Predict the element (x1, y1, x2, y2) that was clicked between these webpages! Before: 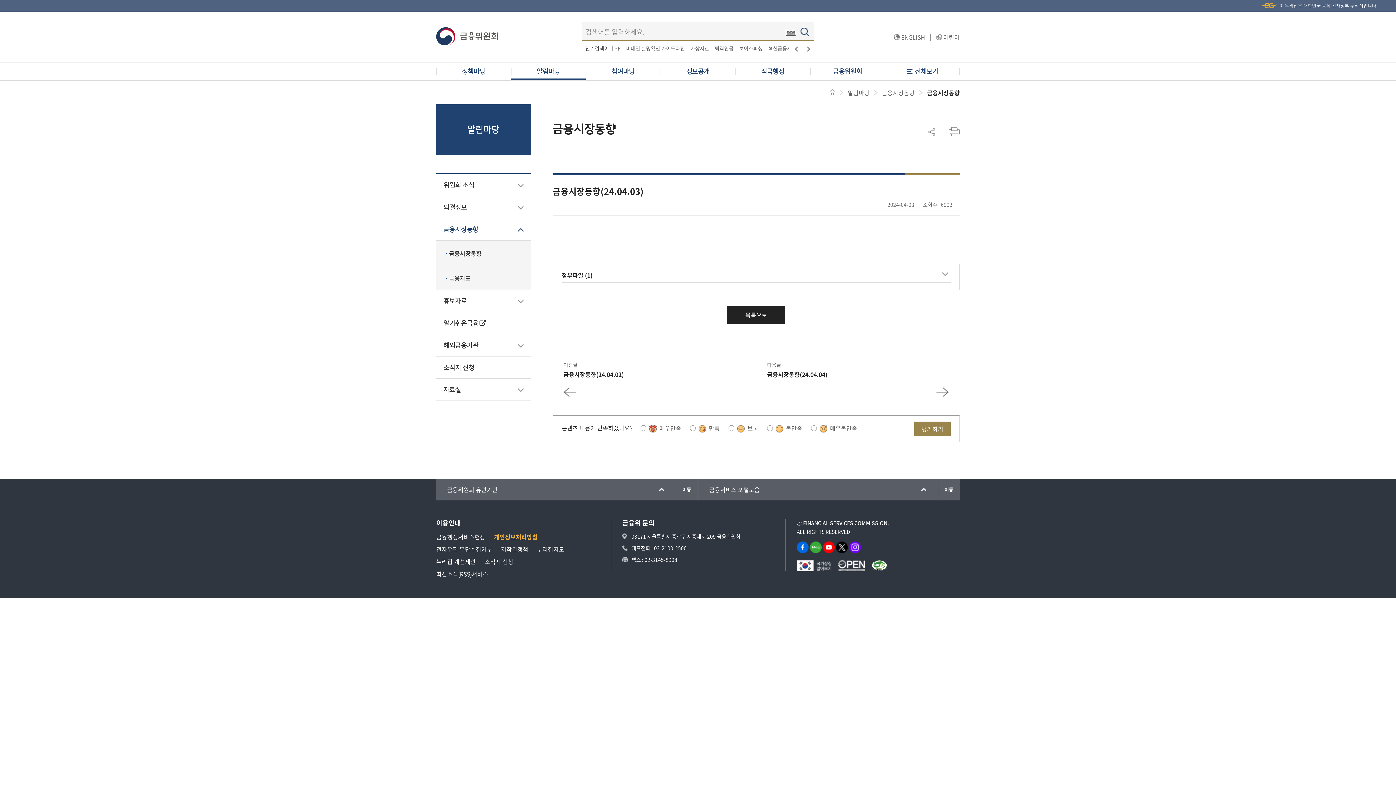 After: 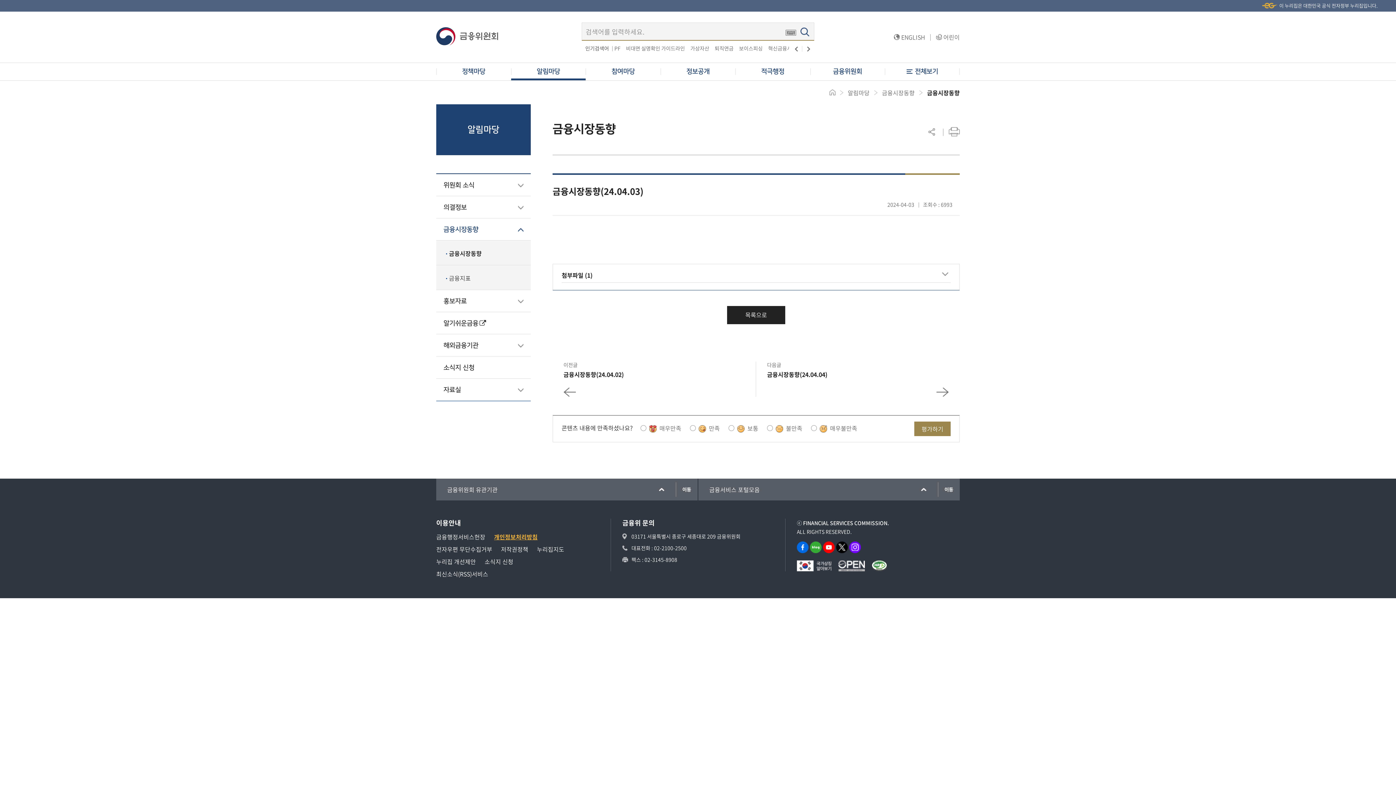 Action: bbox: (949, 127, 960, 136) label: 인쇄하기